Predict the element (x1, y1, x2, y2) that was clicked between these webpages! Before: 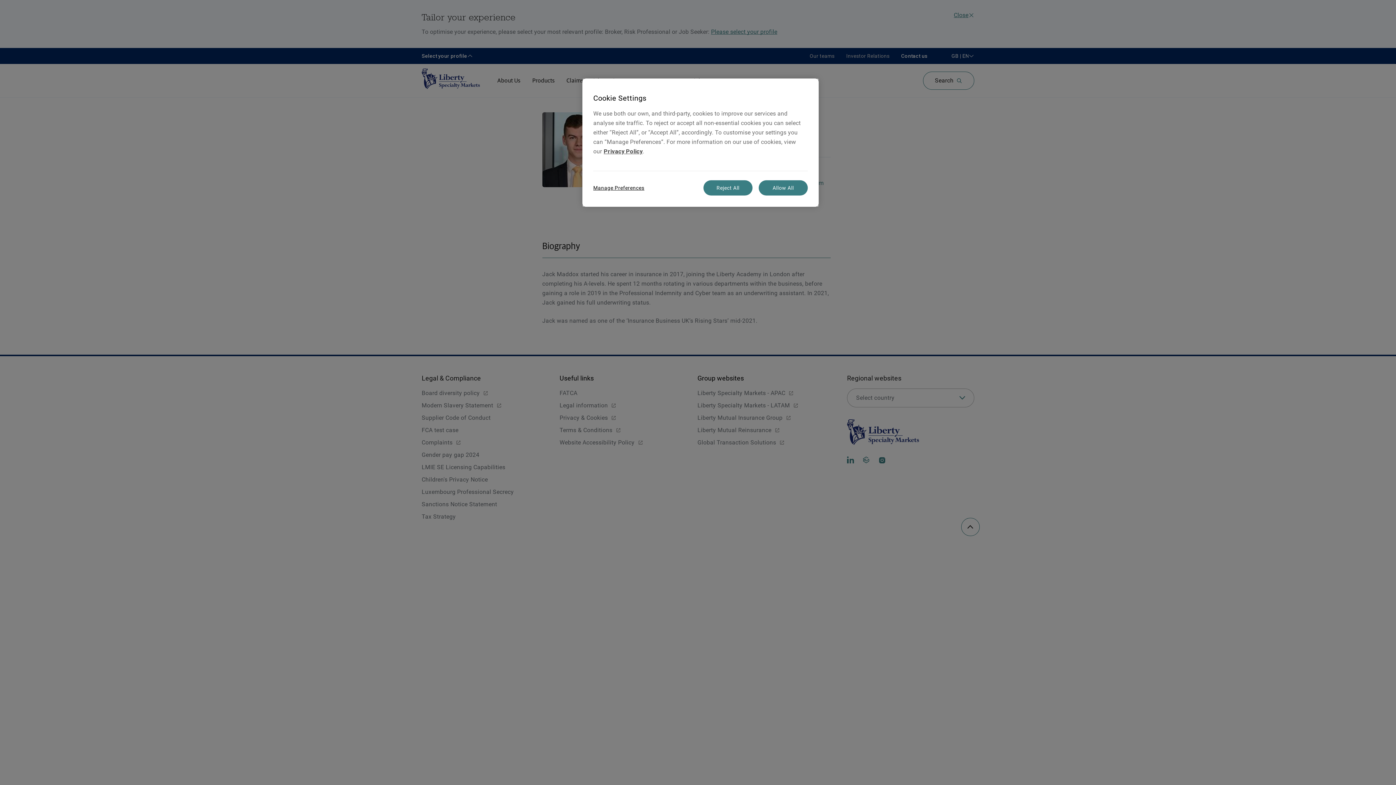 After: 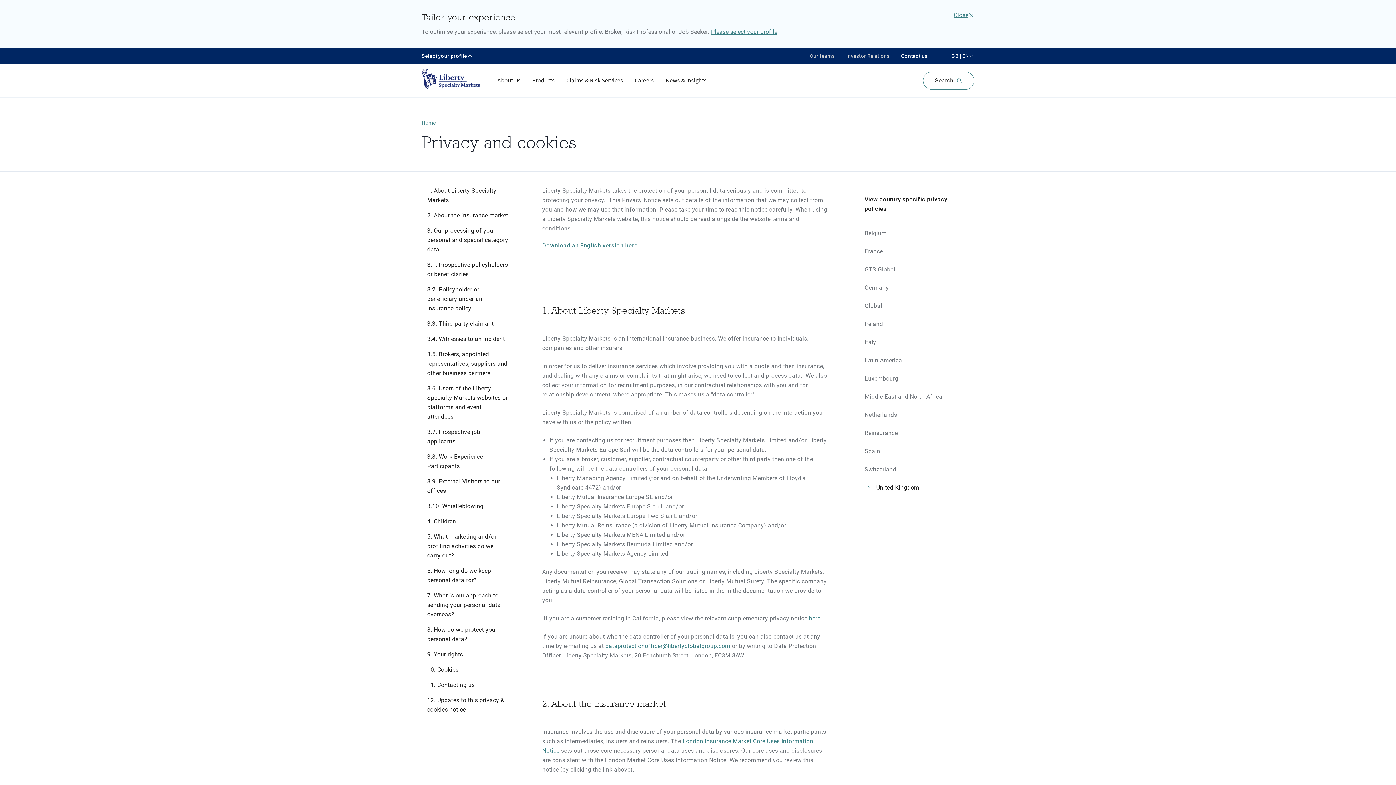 Action: label: Privacy Policy bbox: (603, 148, 642, 154)